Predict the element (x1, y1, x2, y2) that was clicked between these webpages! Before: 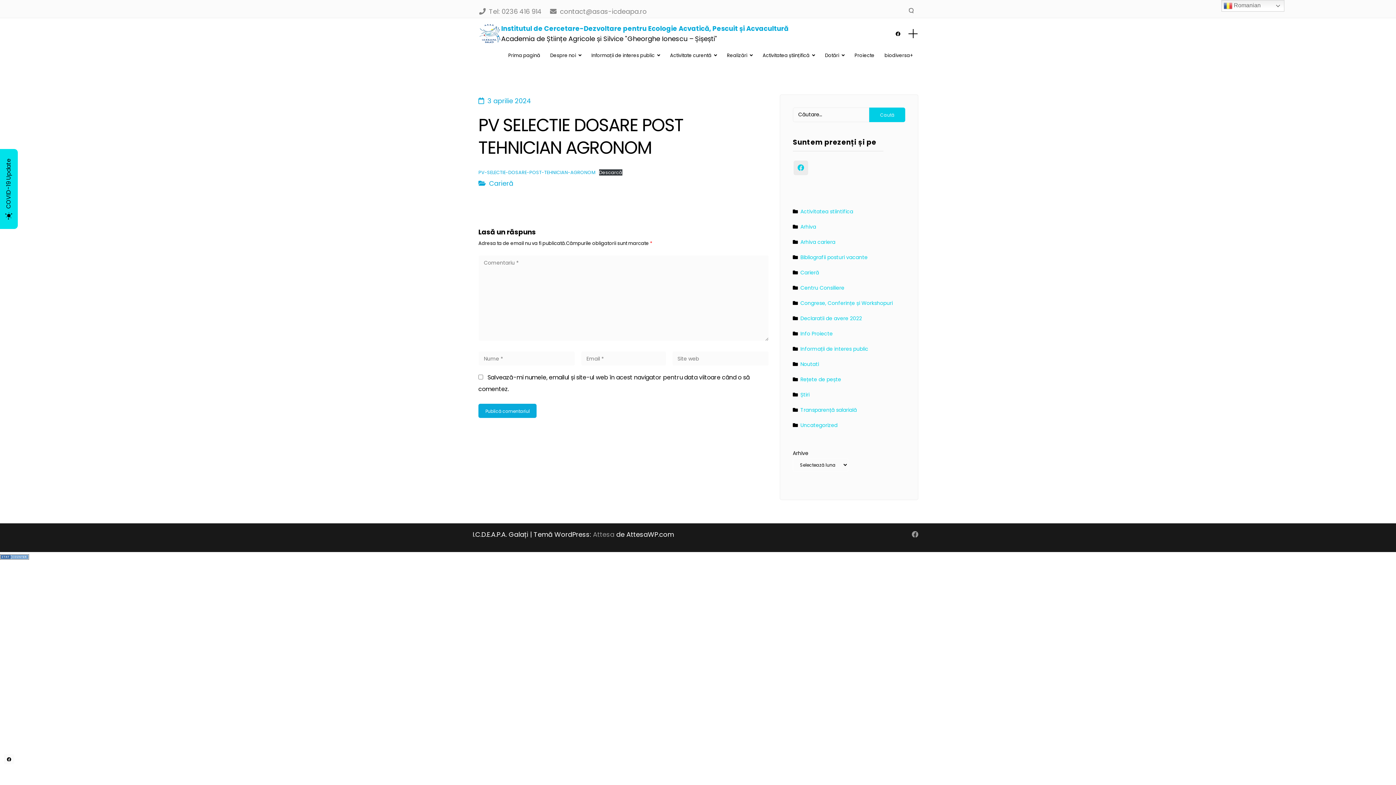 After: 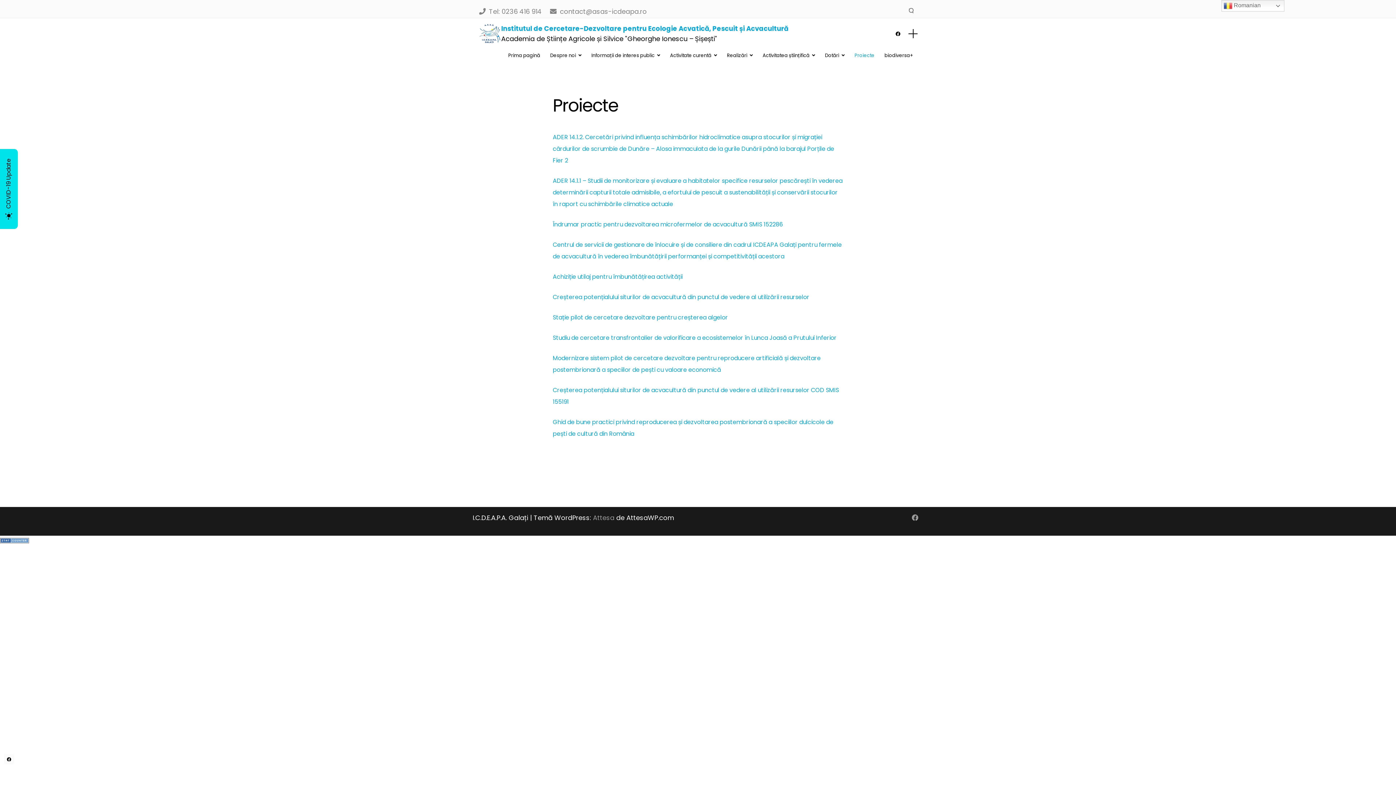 Action: label: Proiecte bbox: (851, 46, 877, 65)